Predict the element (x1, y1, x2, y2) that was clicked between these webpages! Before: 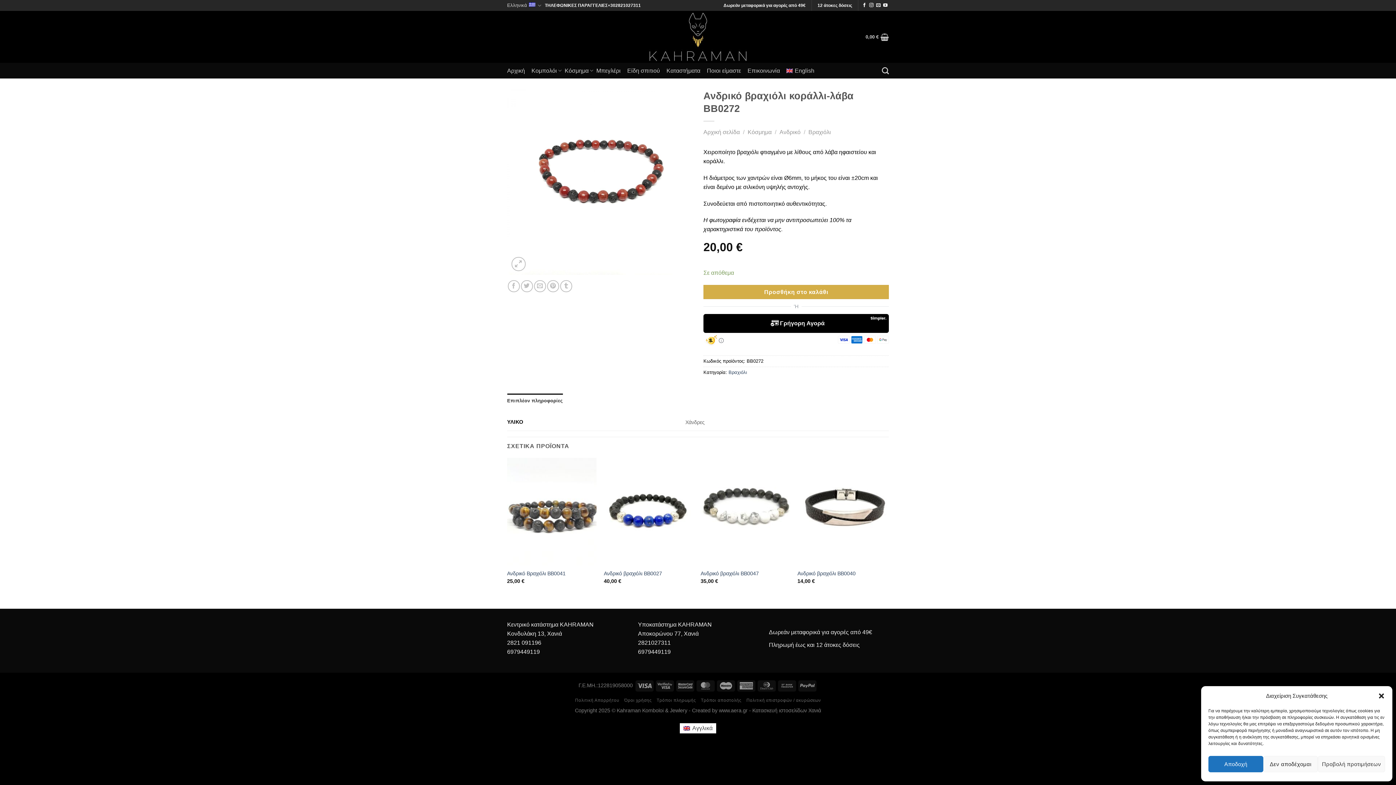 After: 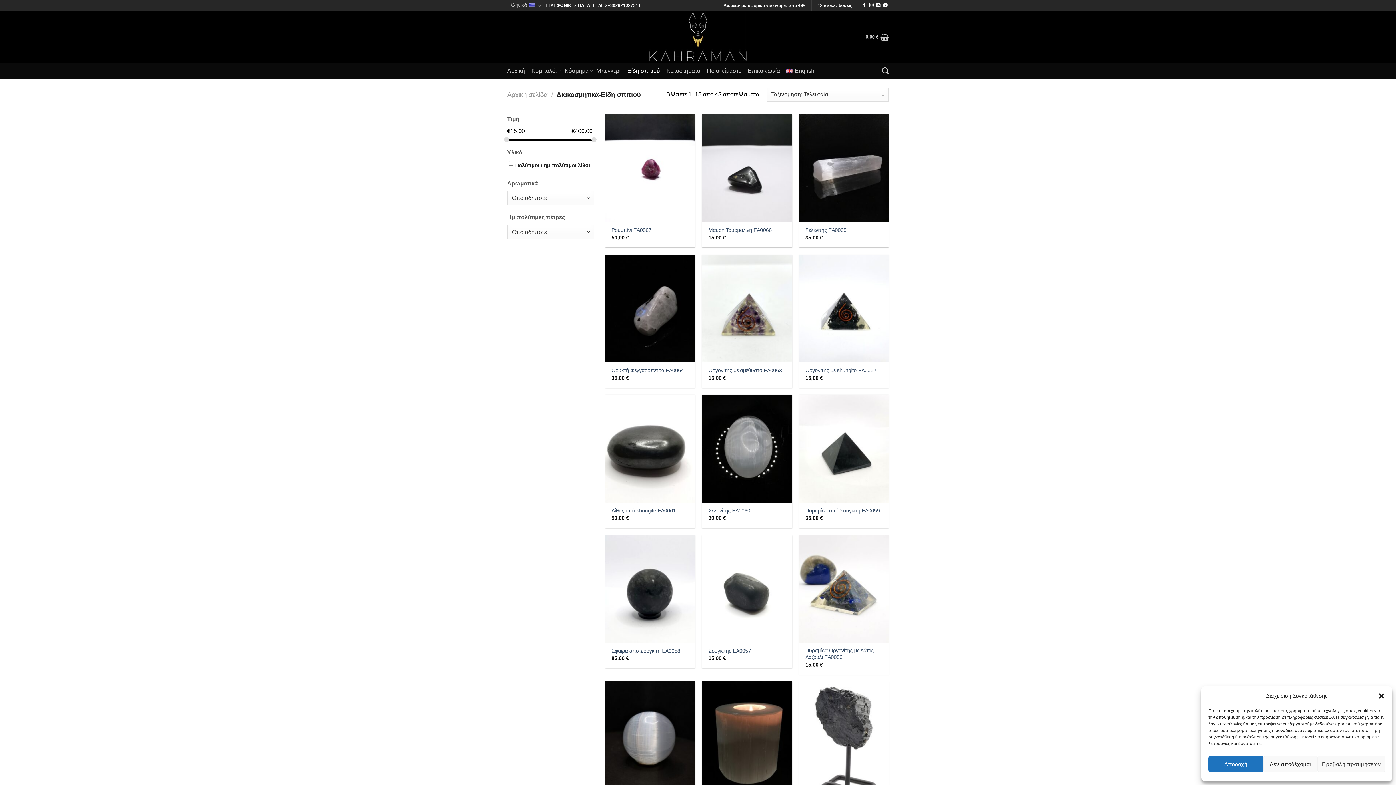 Action: bbox: (627, 64, 660, 77) label: Είδη σπιτιού